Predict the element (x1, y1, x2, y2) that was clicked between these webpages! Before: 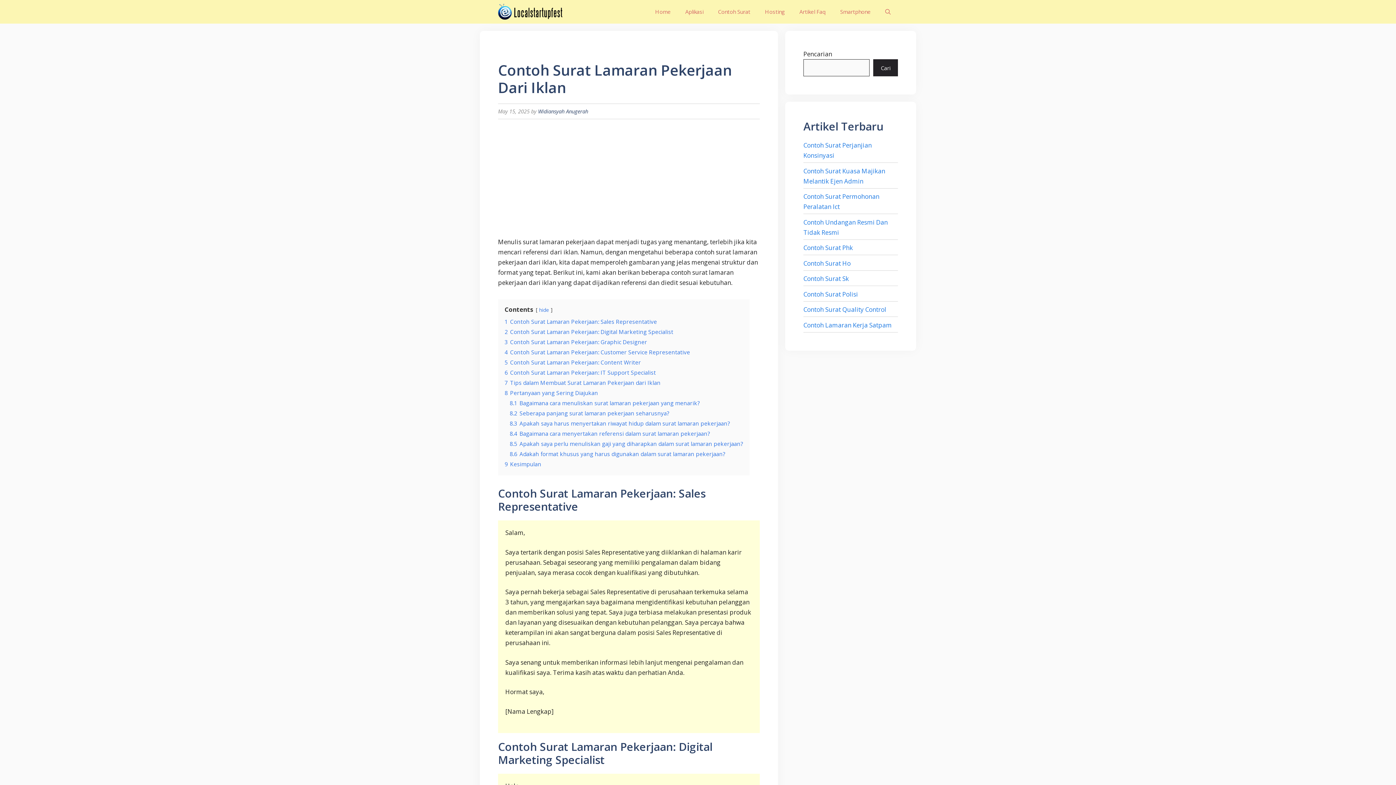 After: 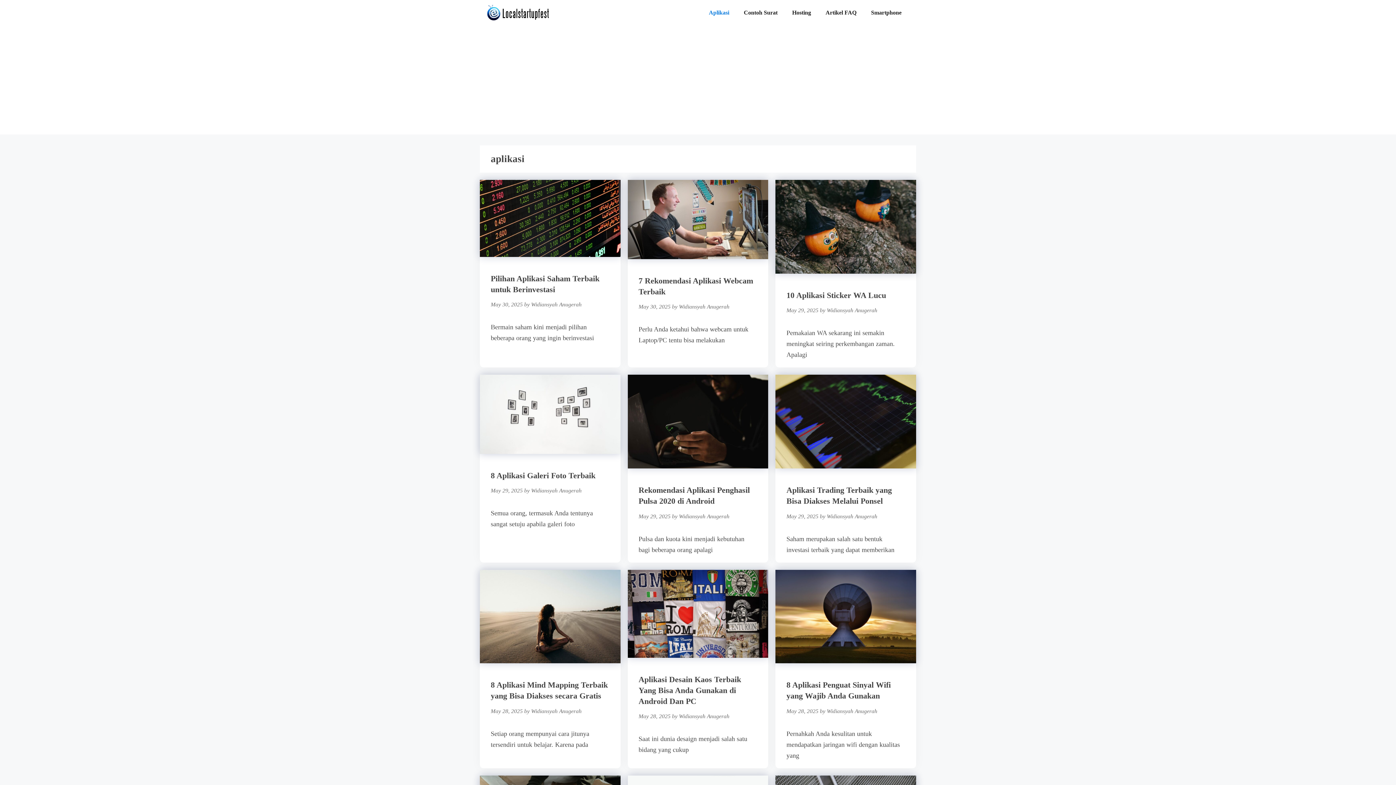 Action: label: Aplikasi bbox: (678, 0, 710, 23)